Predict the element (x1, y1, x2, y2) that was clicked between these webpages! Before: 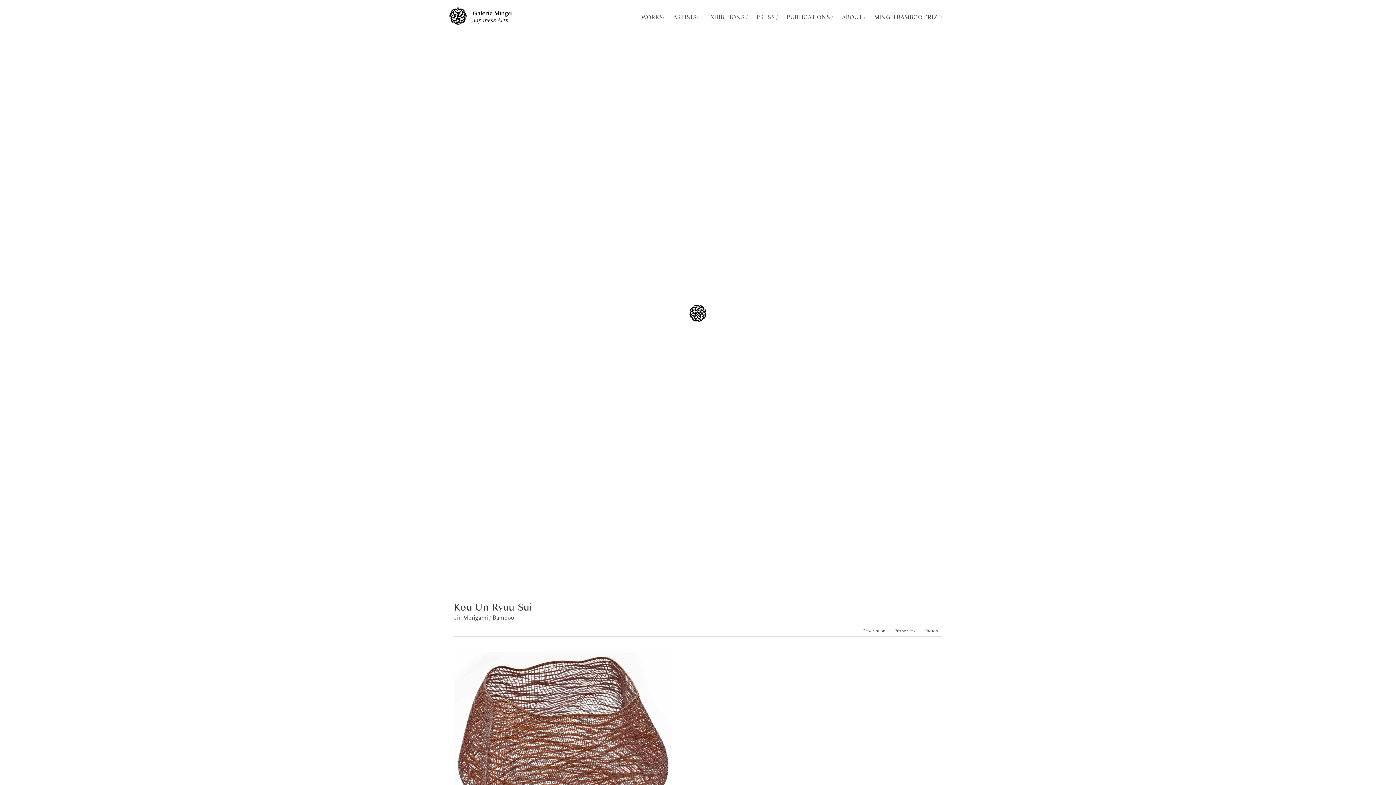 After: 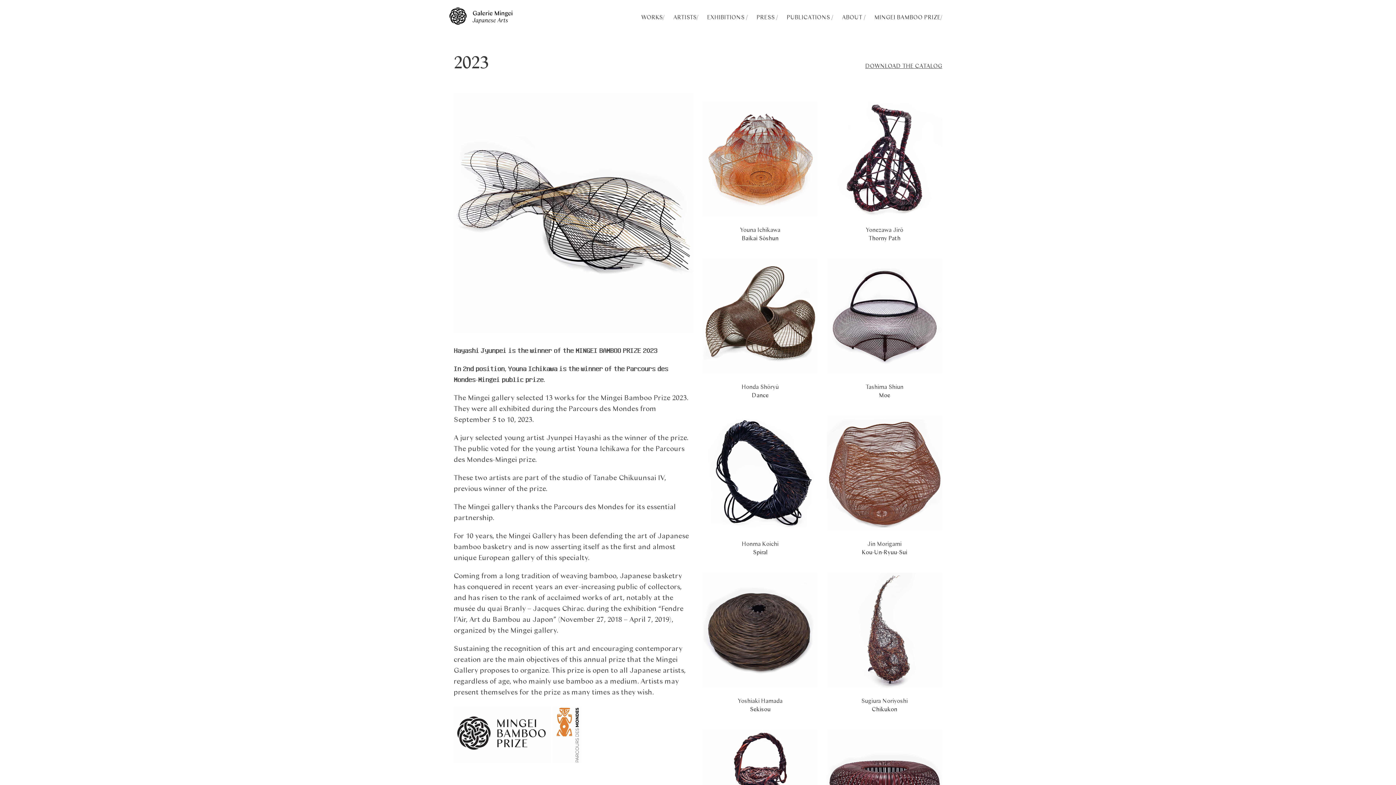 Action: label: MINGEI BAMBOO PRIZE
/ bbox: (870, 7, 946, 26)